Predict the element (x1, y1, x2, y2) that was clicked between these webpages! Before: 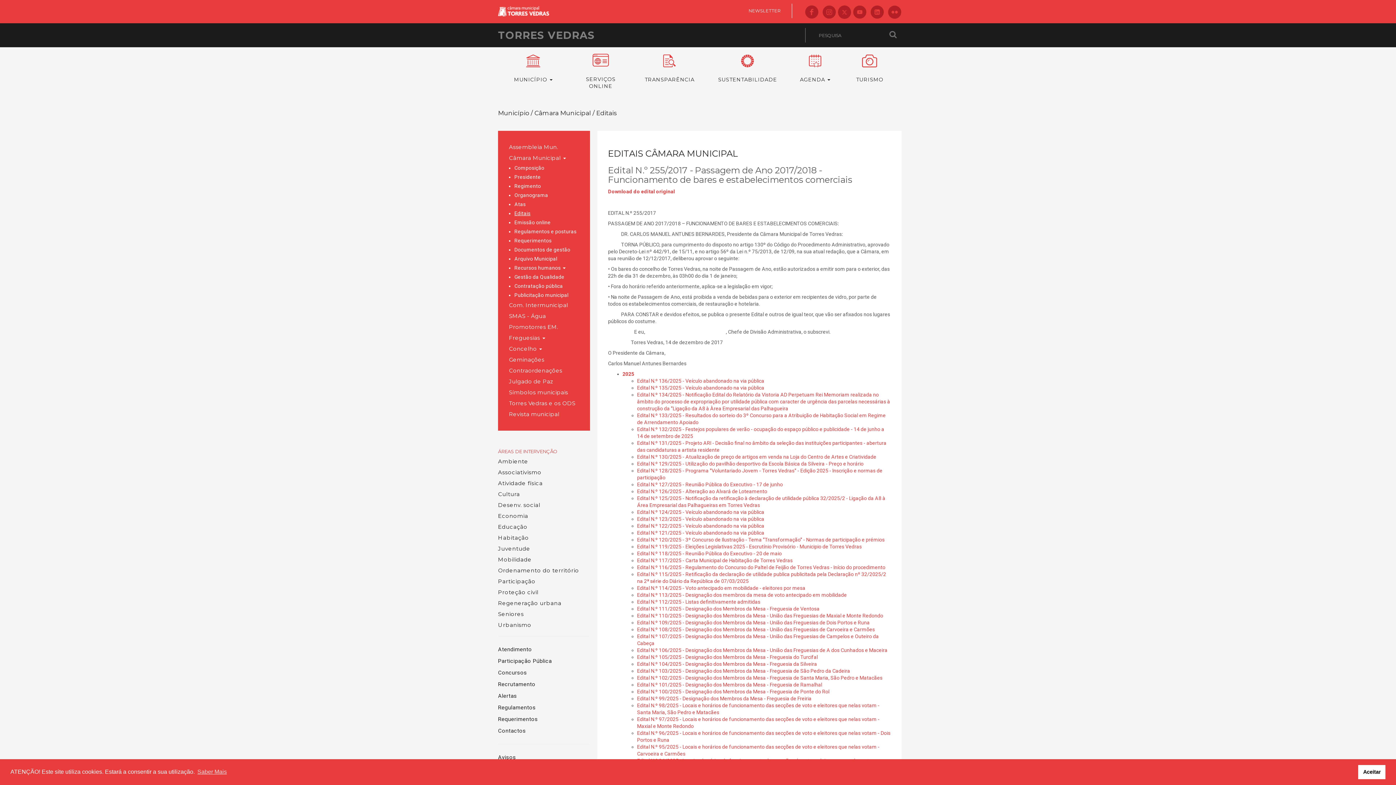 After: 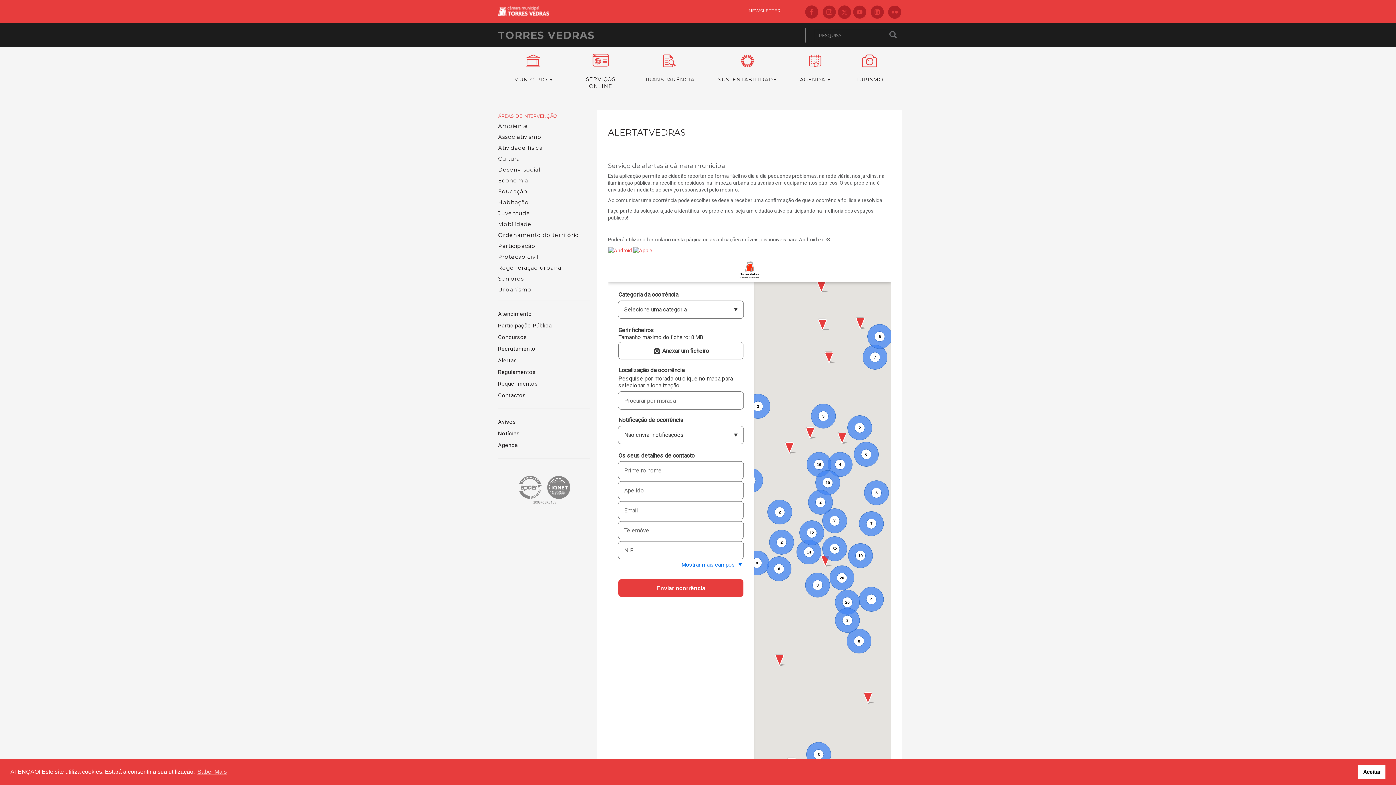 Action: bbox: (498, 693, 517, 699) label: Alertas